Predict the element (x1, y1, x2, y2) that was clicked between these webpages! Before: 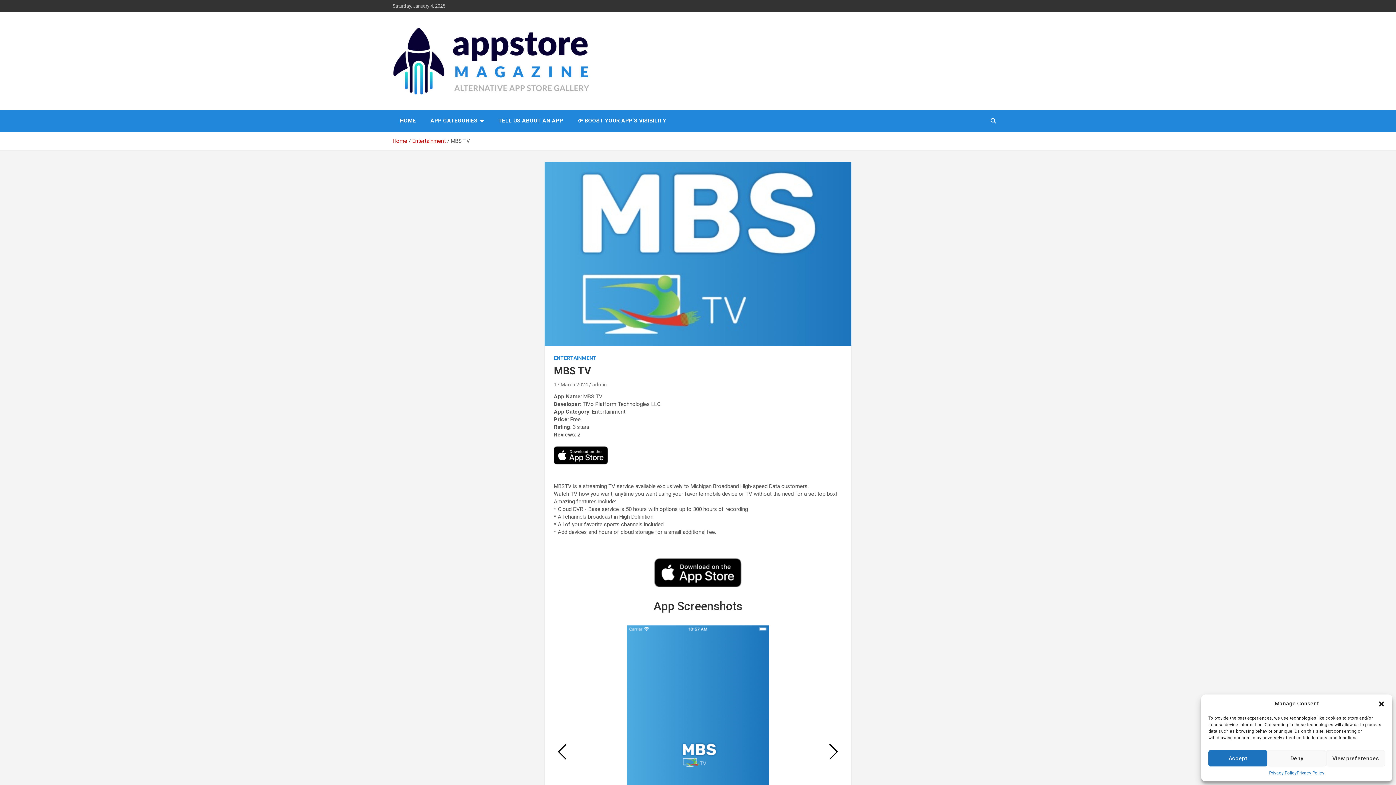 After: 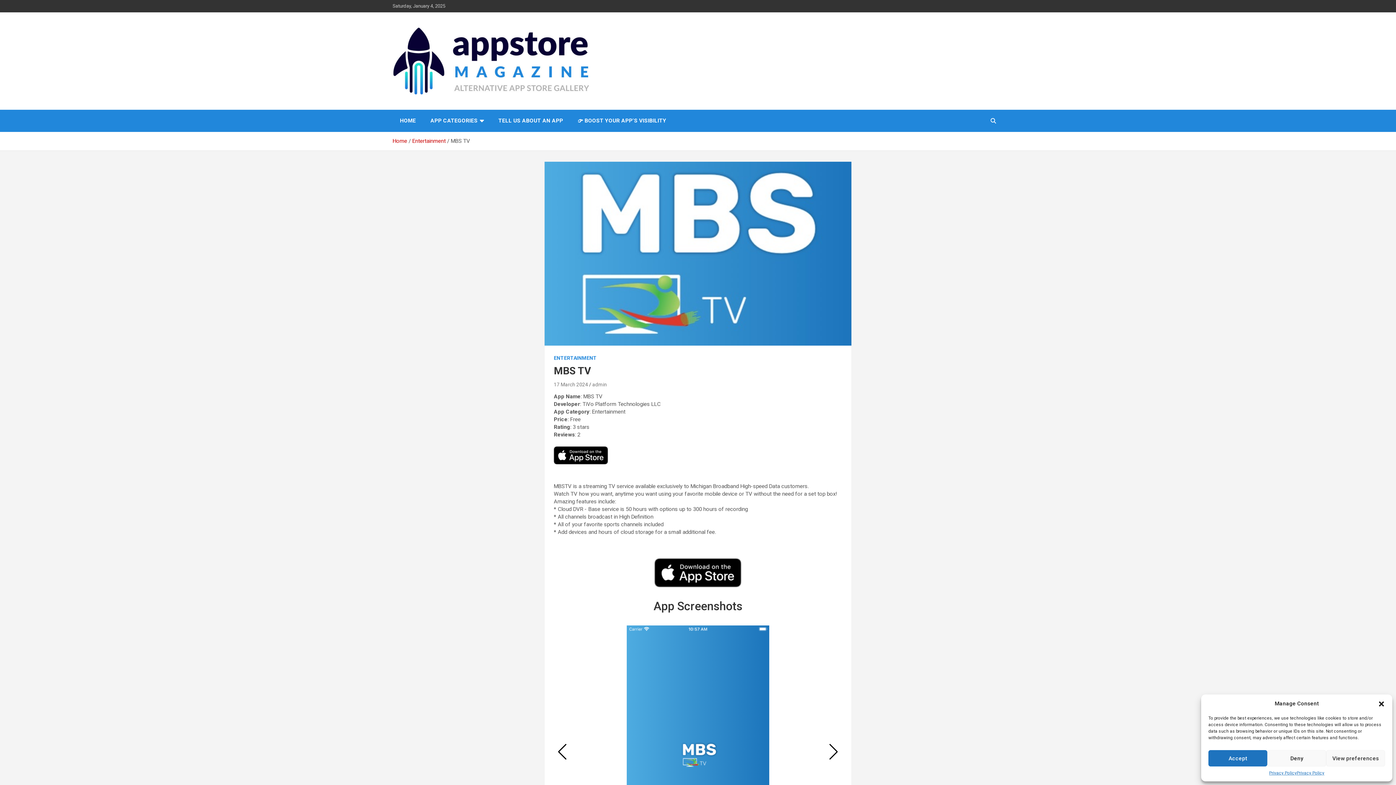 Action: bbox: (553, 381, 588, 387) label: 17 March 2024